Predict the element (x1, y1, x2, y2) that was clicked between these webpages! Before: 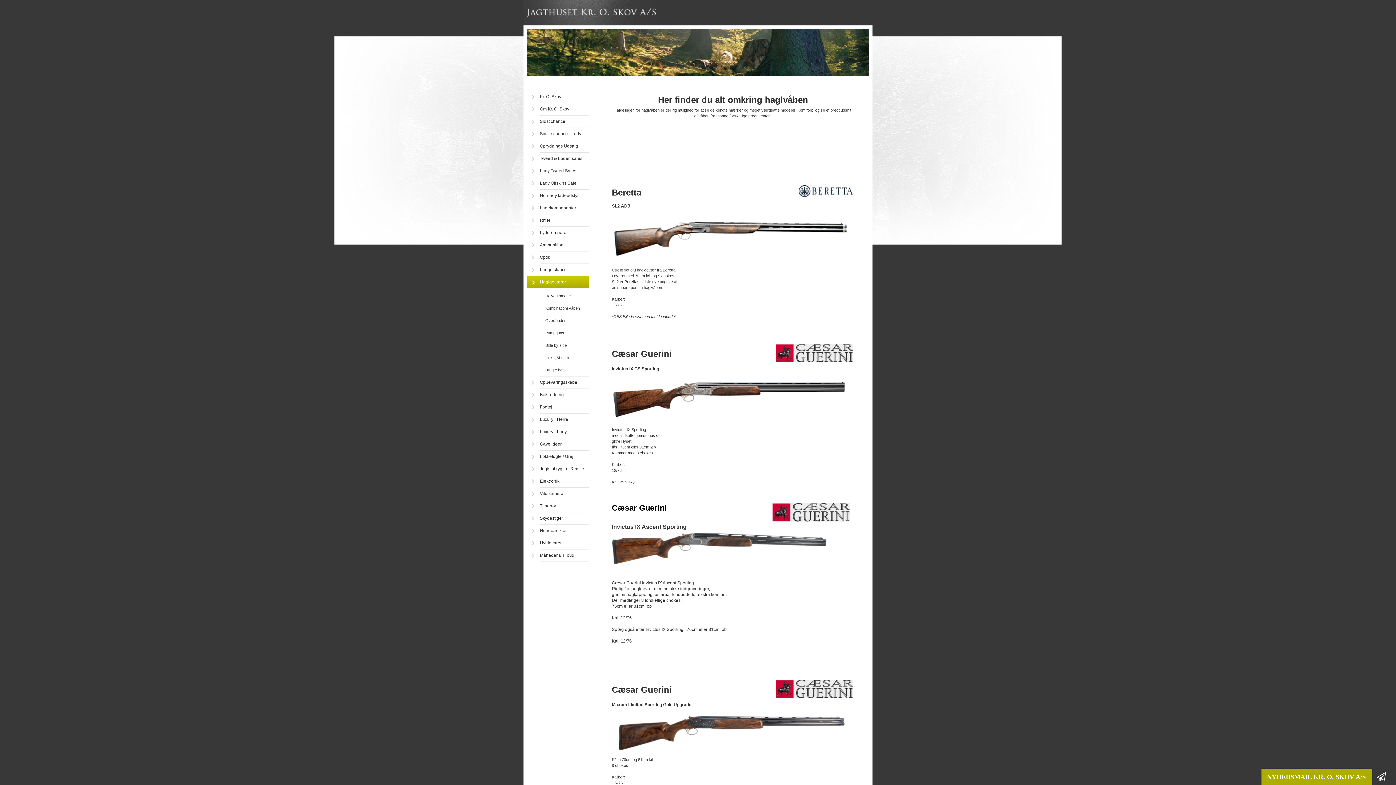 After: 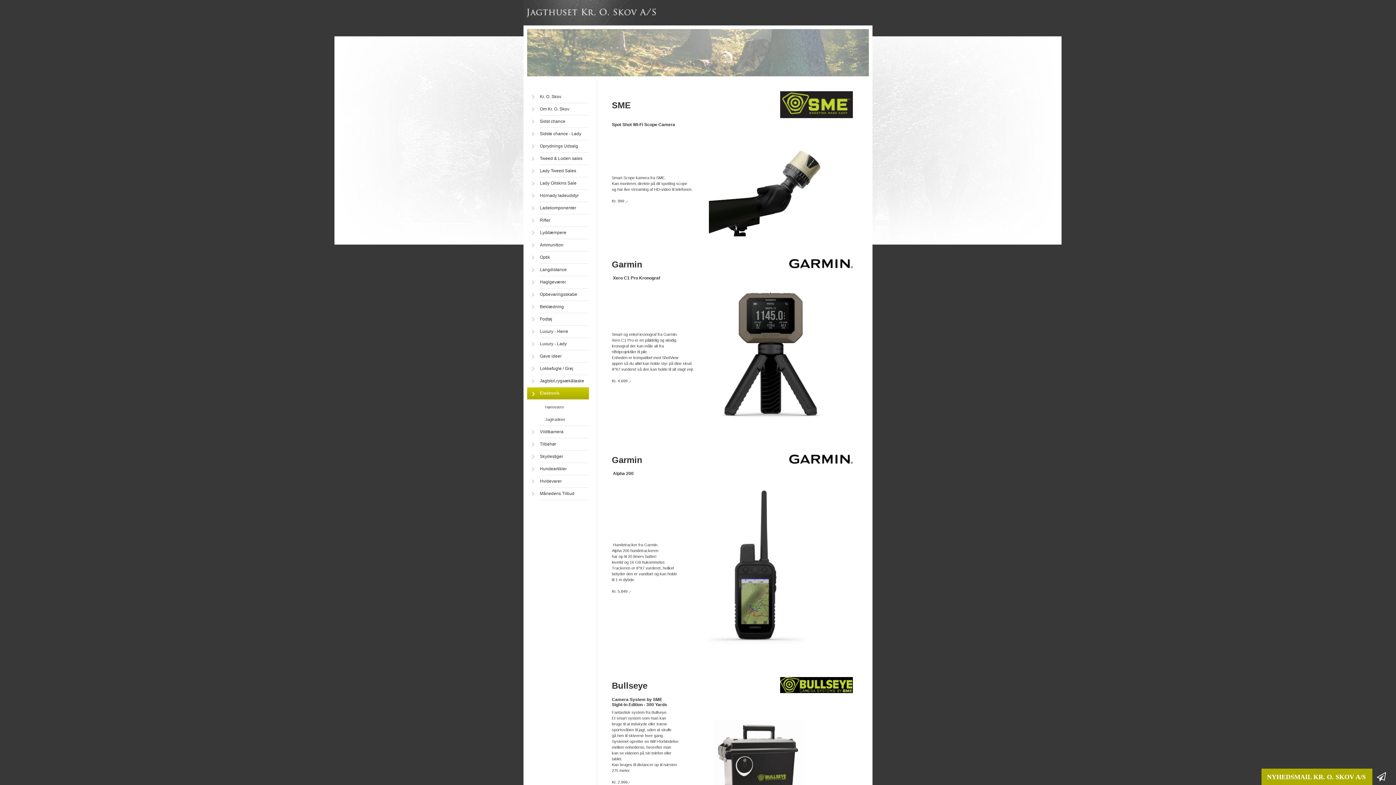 Action: label: Elektronik bbox: (527, 475, 589, 487)